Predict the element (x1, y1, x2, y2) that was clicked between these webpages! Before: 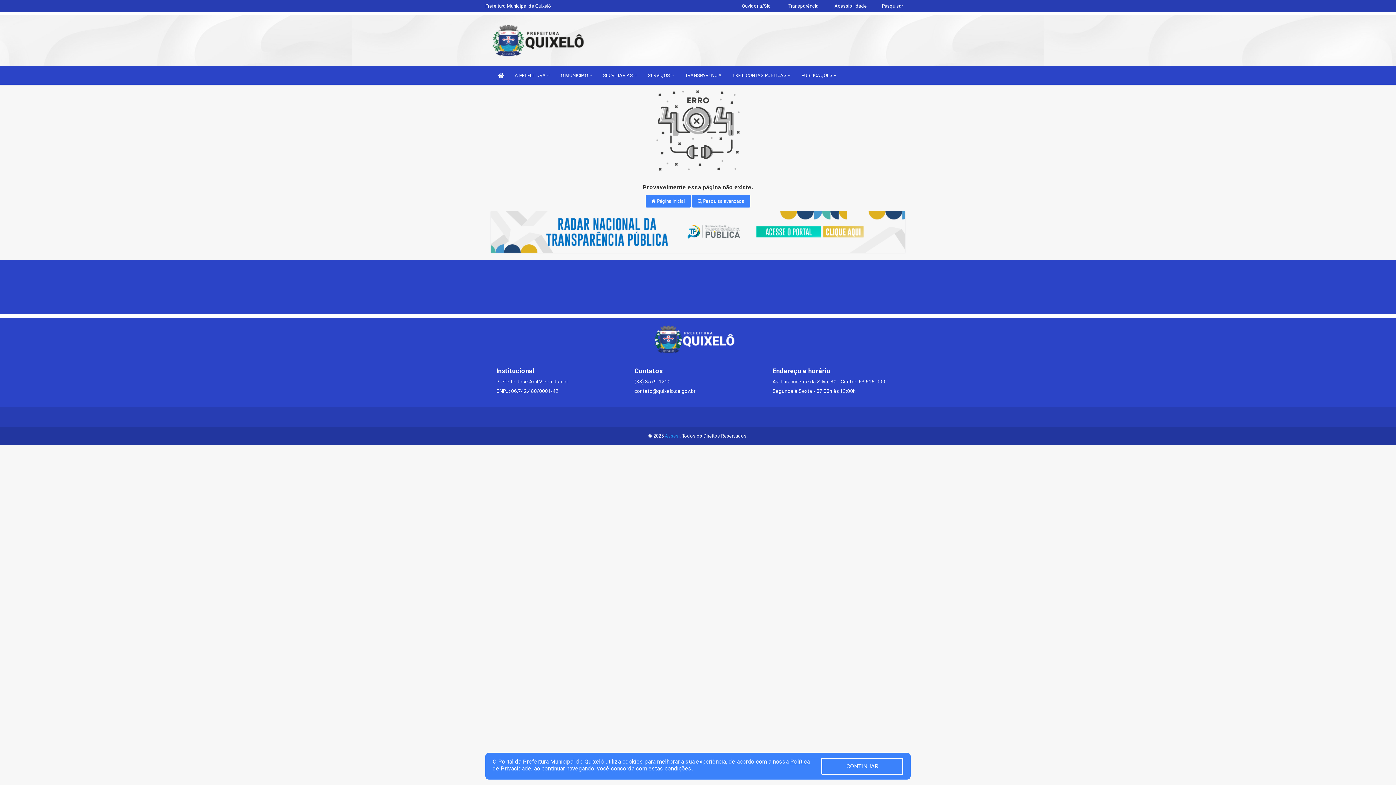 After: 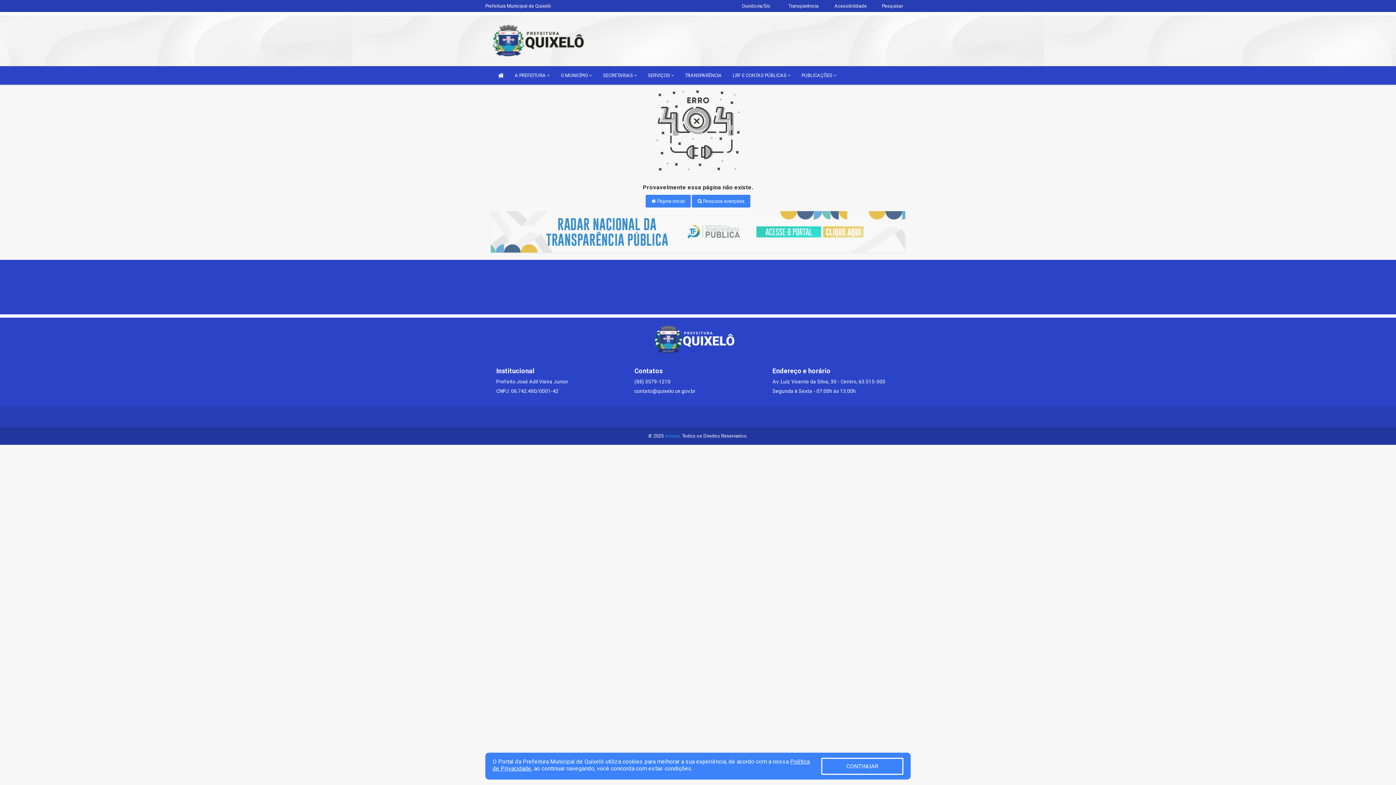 Action: bbox: (490, 228, 905, 234)